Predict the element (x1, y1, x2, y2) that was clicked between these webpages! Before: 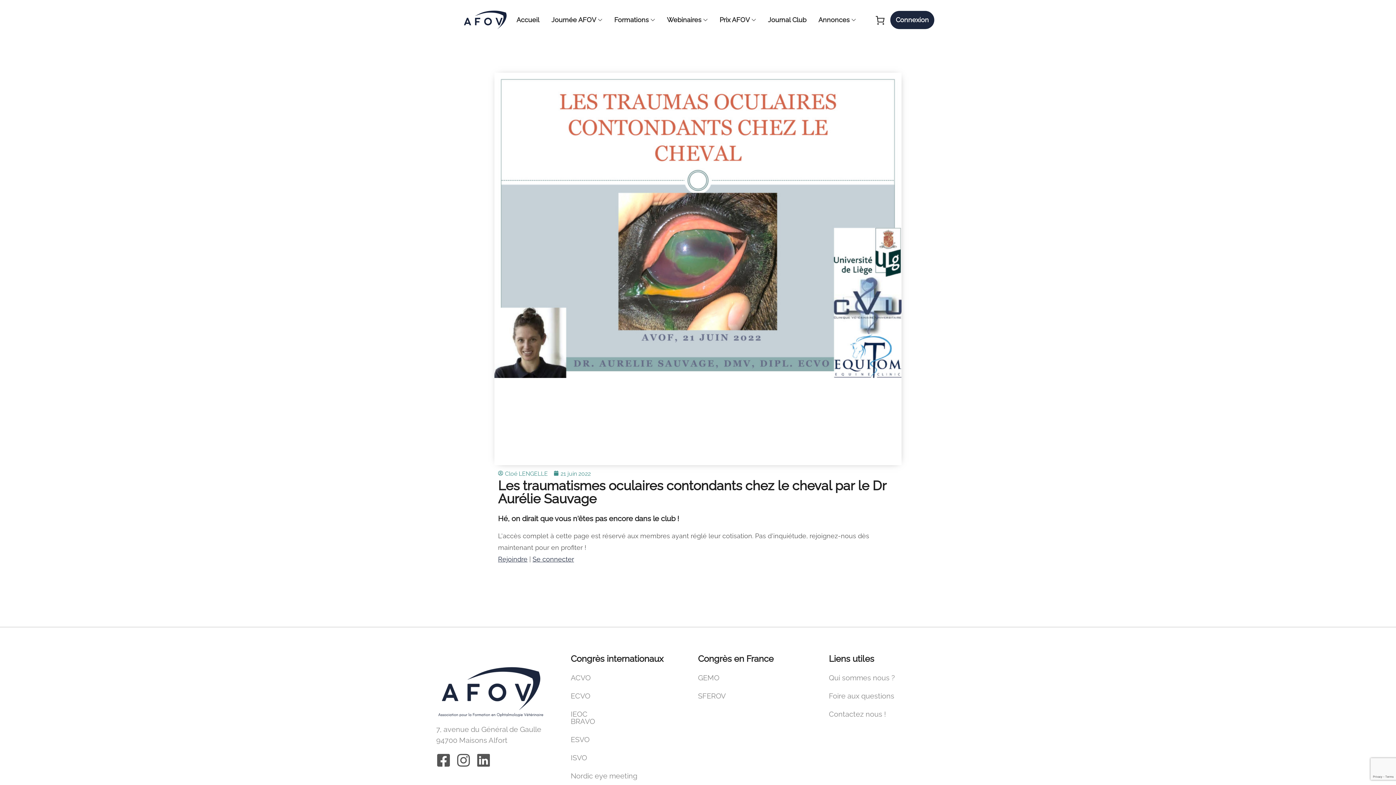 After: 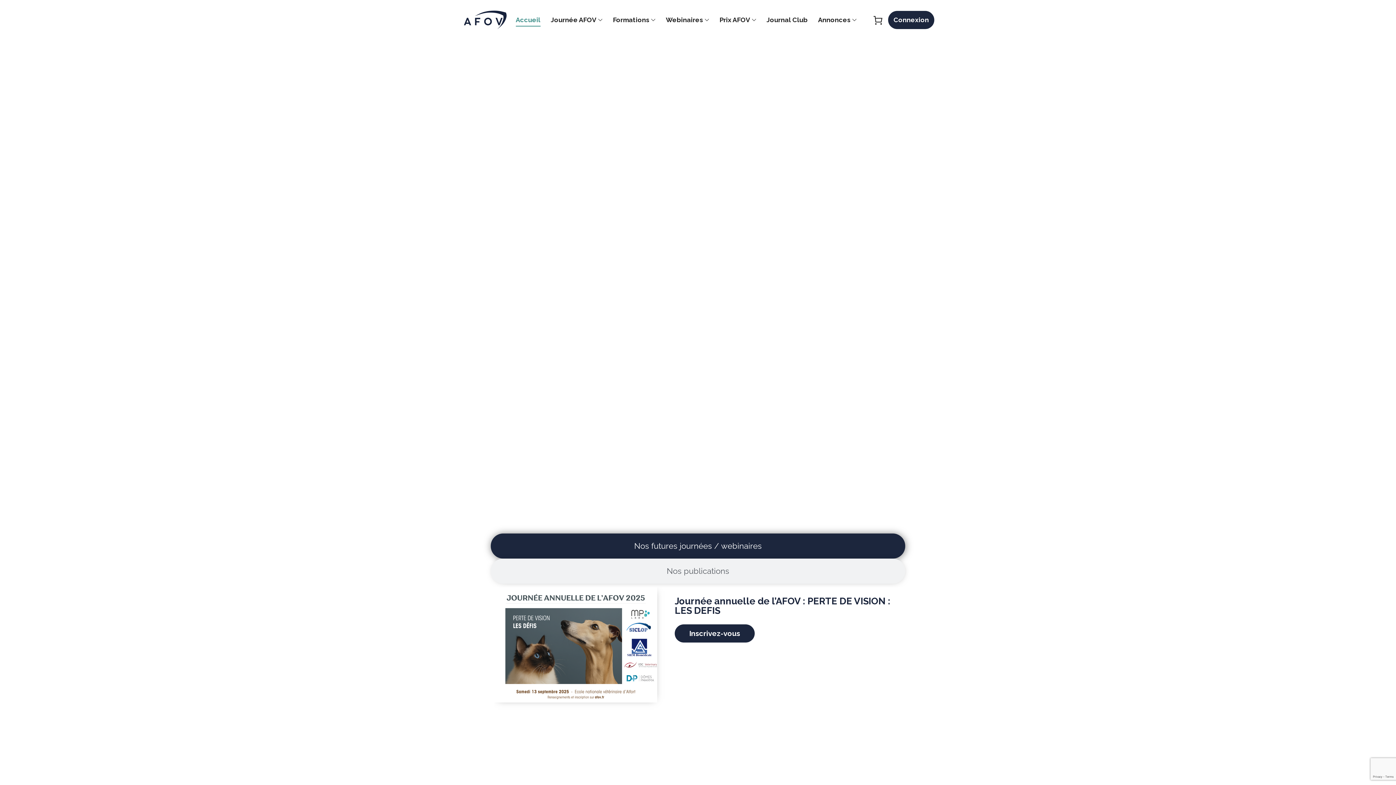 Action: bbox: (461, 8, 509, 31)